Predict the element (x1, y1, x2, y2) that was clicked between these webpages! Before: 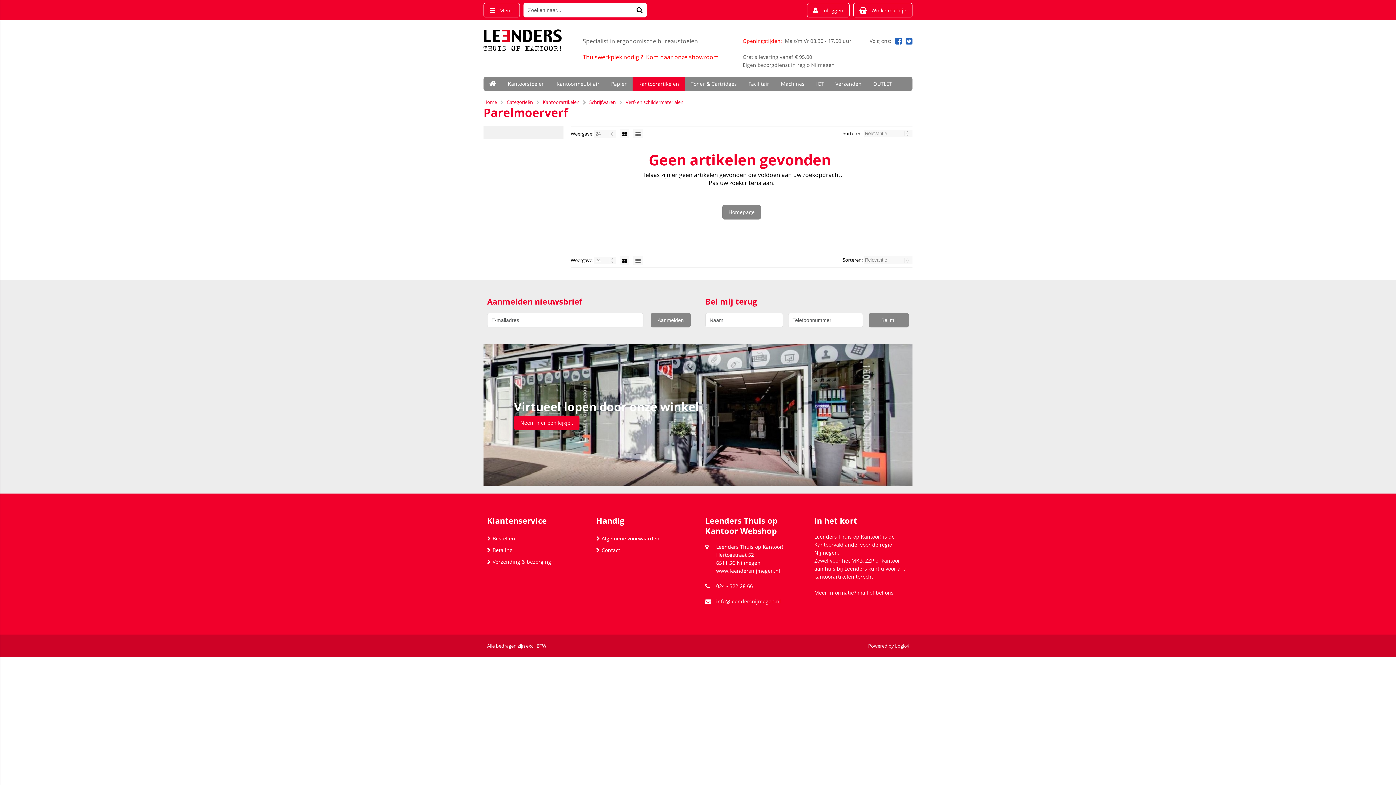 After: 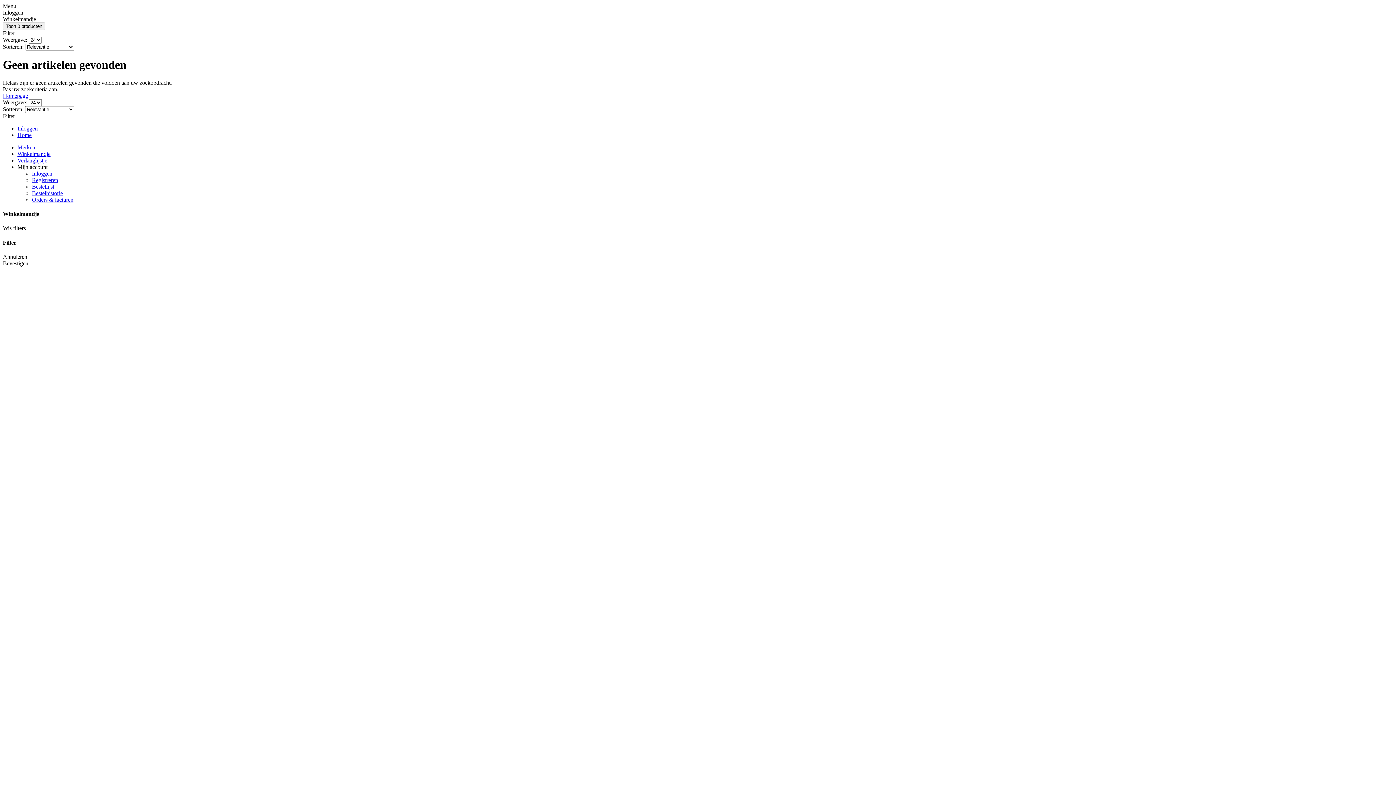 Action: bbox: (622, 257, 627, 263)